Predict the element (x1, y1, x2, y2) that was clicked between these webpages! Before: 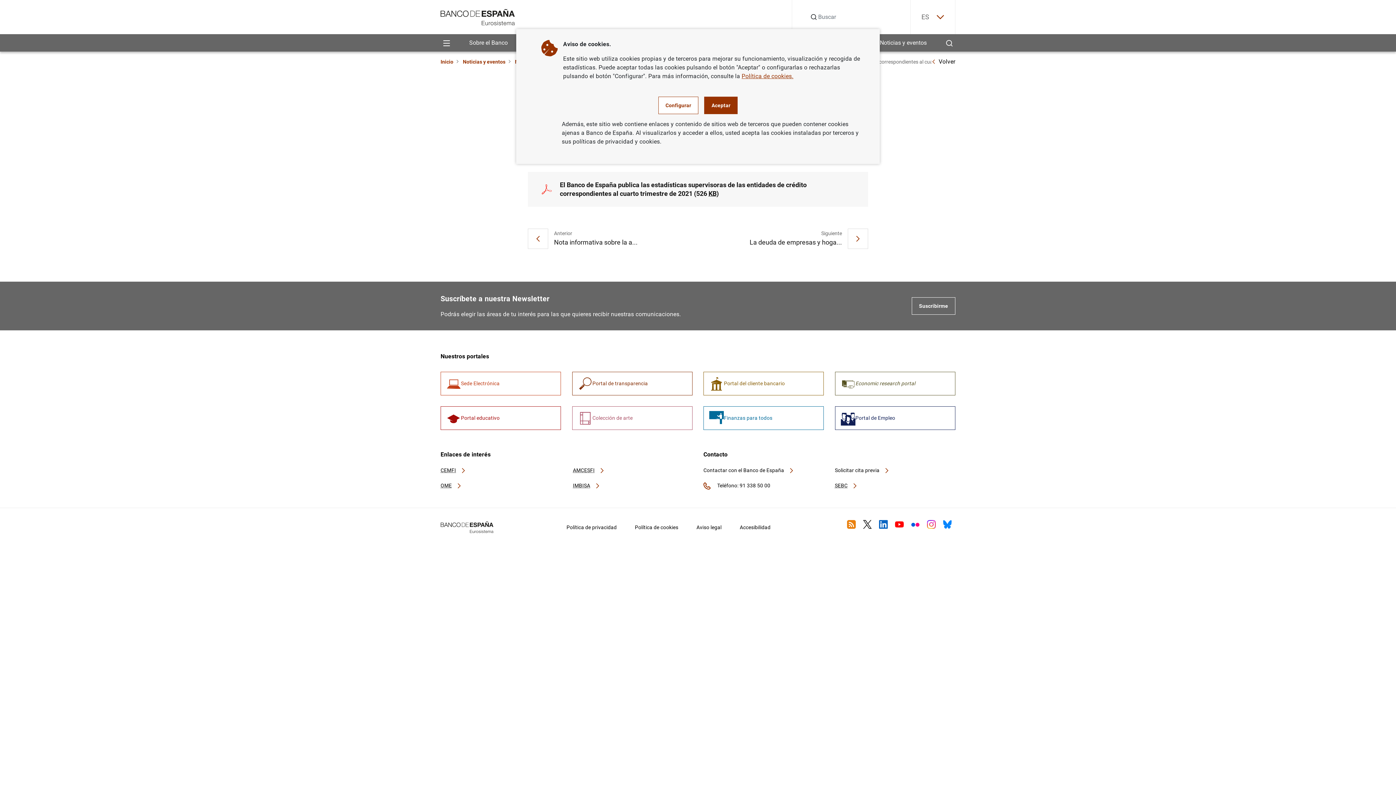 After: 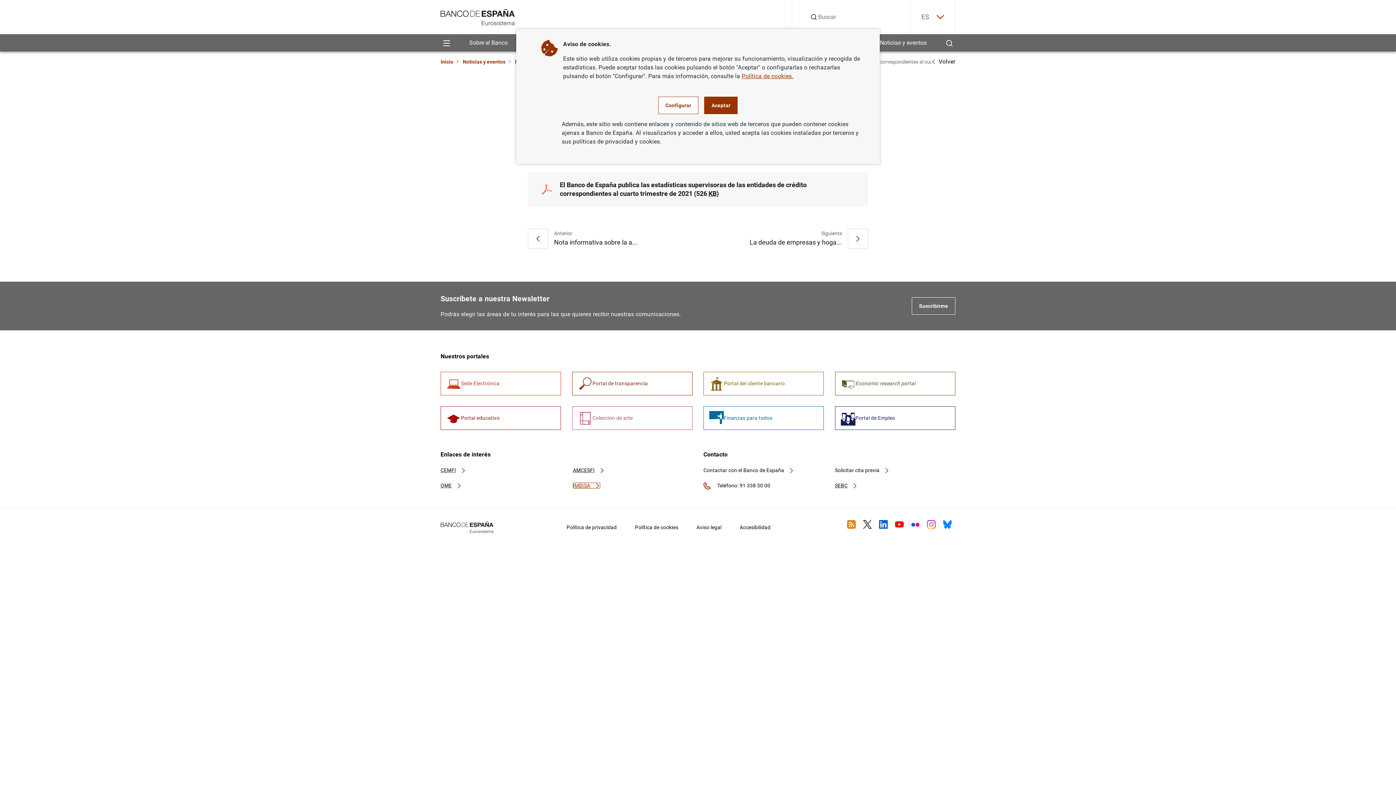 Action: bbox: (573, 482, 600, 488) label: IMBISA 